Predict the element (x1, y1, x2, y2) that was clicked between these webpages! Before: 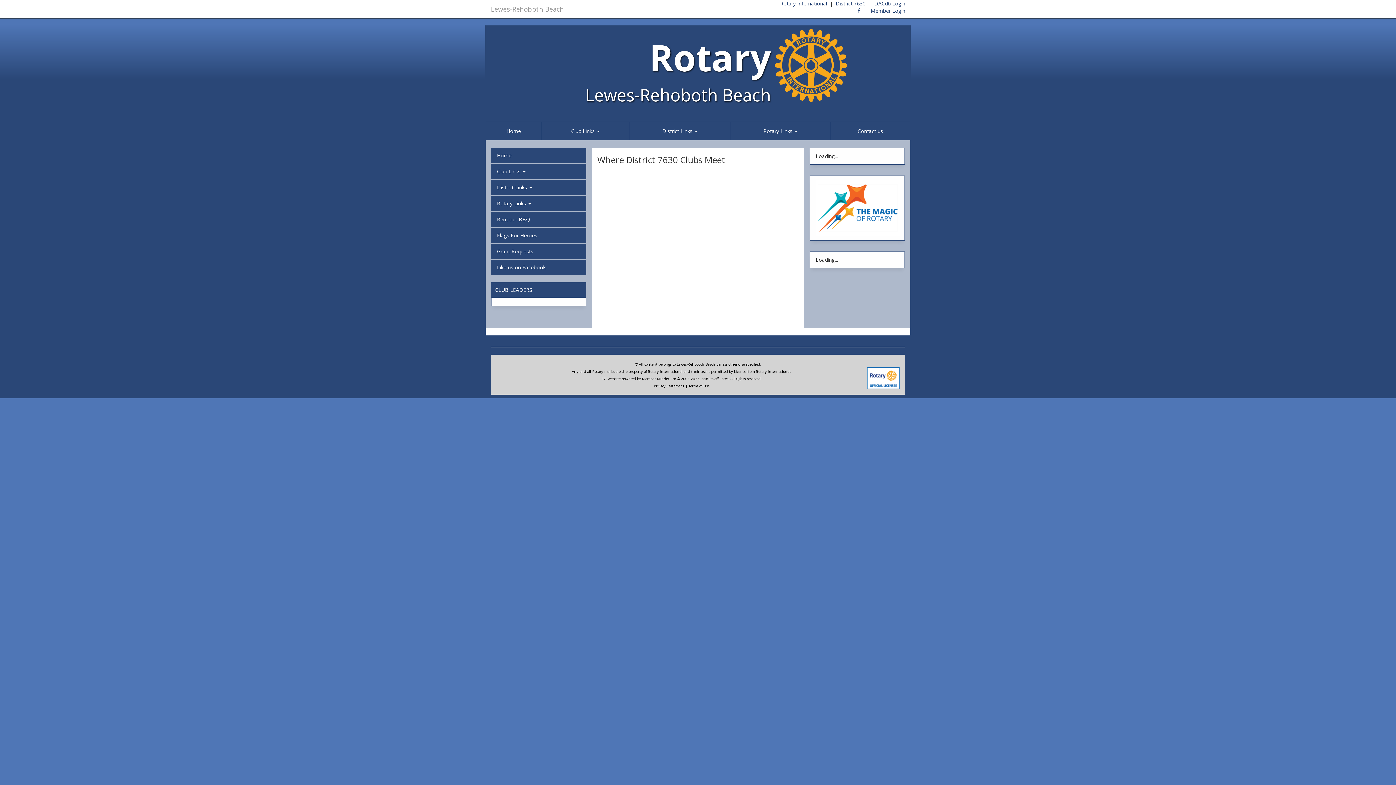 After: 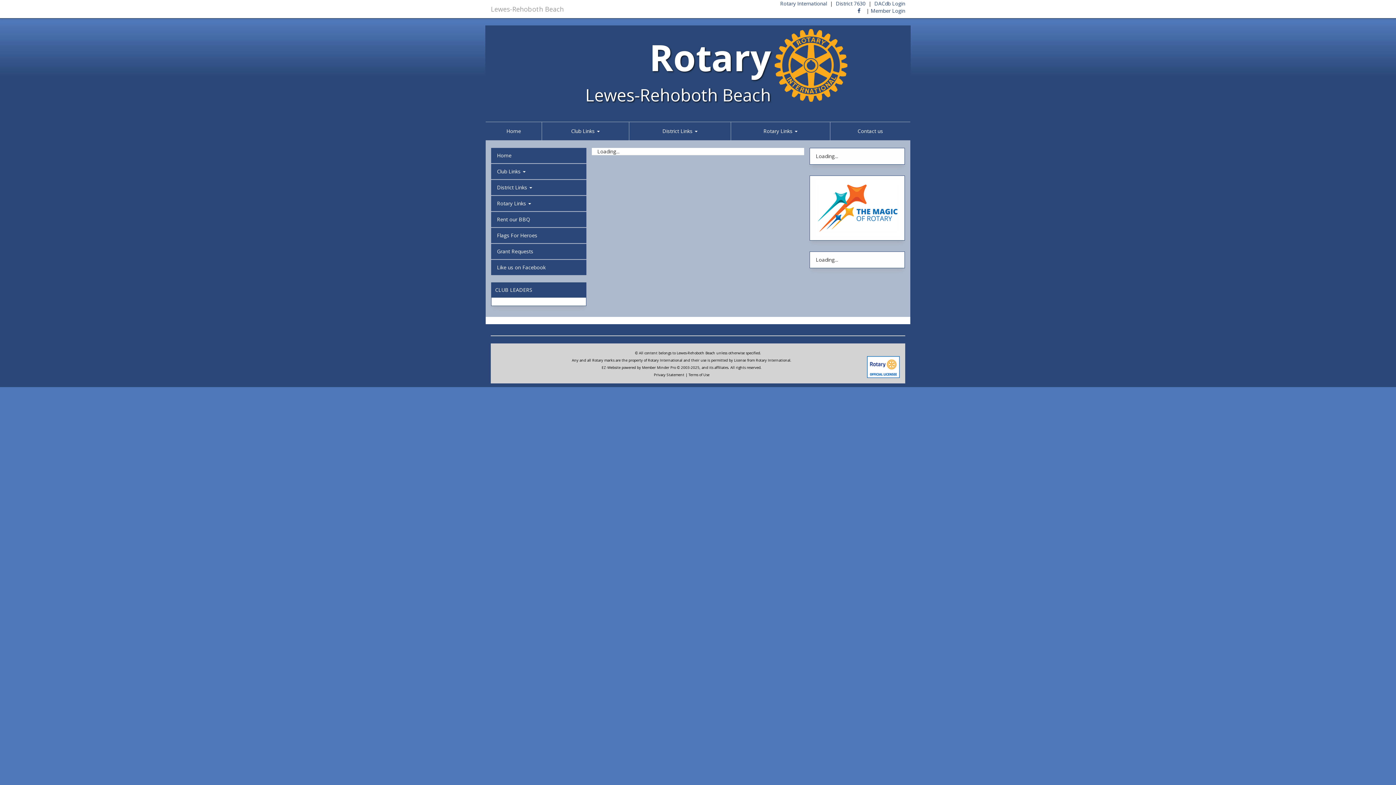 Action: bbox: (497, 152, 580, 159) label: Home